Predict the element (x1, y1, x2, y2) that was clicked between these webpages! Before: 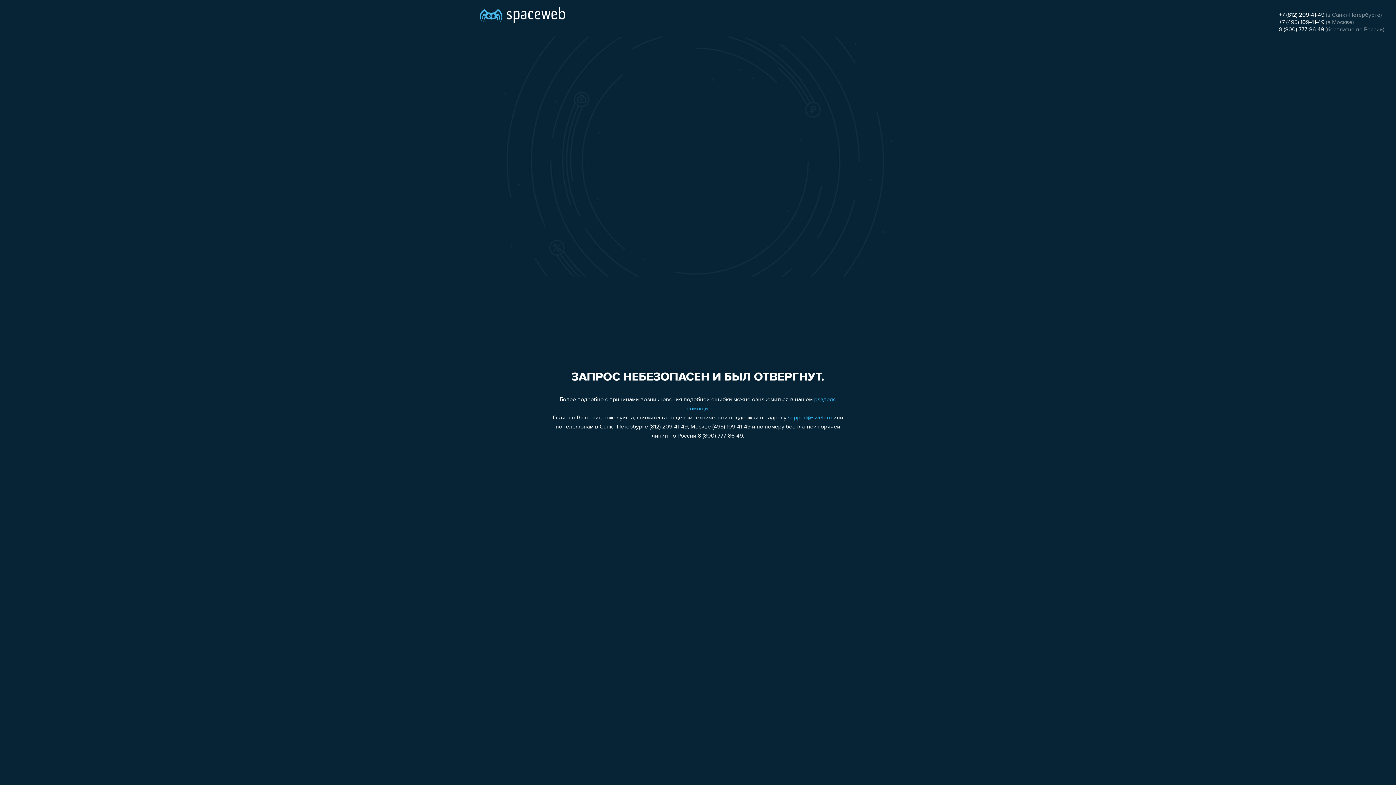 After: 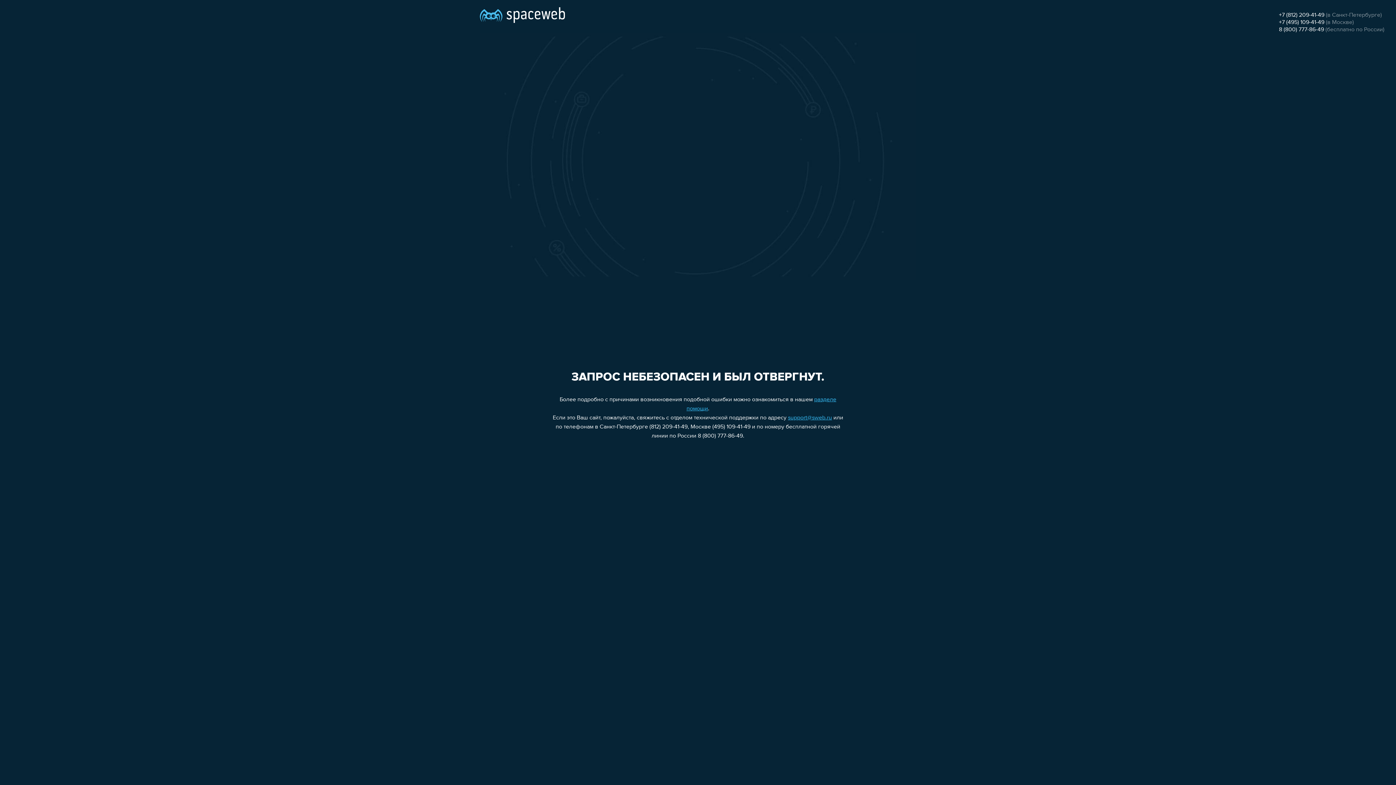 Action: label: +7 (495) 109-41-49 bbox: (1279, 19, 1324, 25)